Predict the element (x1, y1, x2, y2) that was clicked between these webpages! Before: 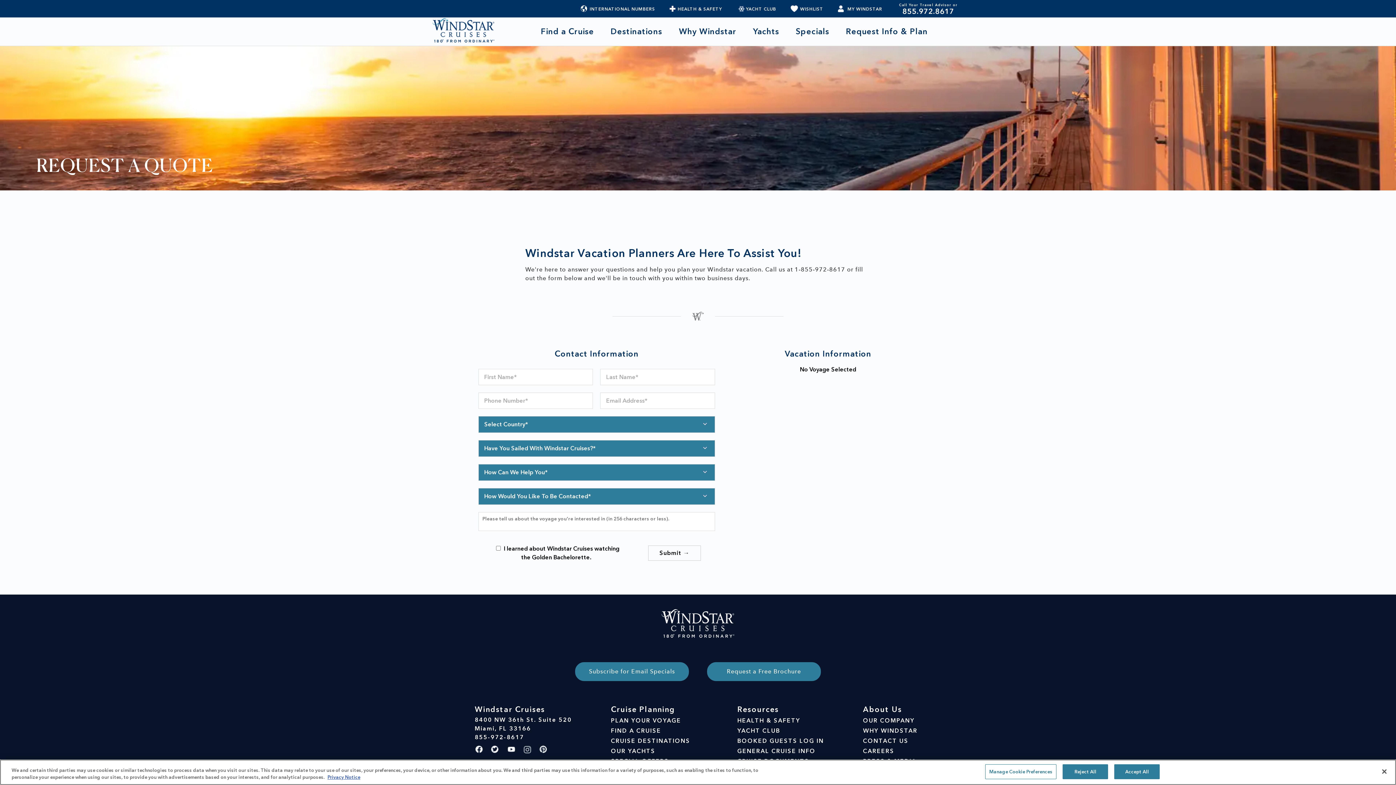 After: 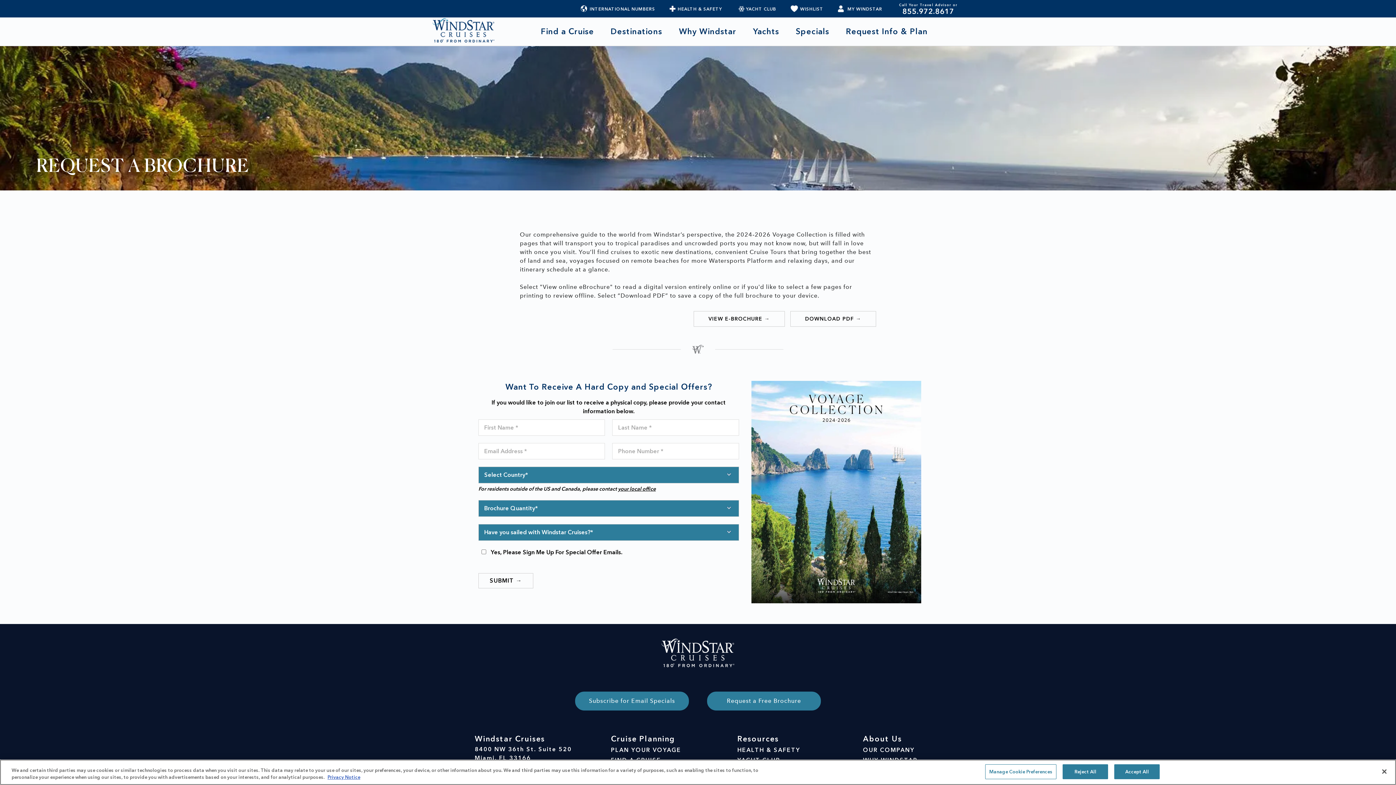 Action: bbox: (707, 662, 821, 681) label: Request a Free Brochure